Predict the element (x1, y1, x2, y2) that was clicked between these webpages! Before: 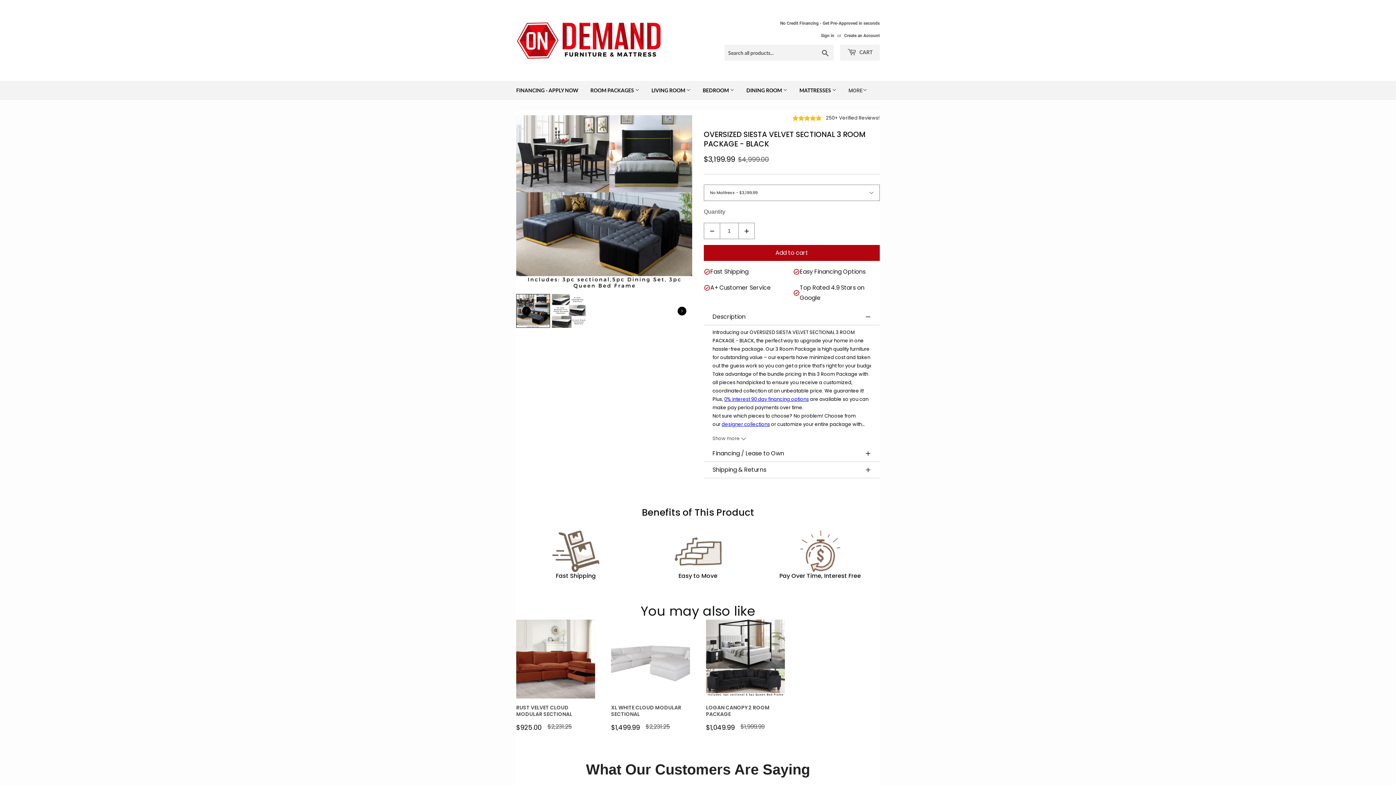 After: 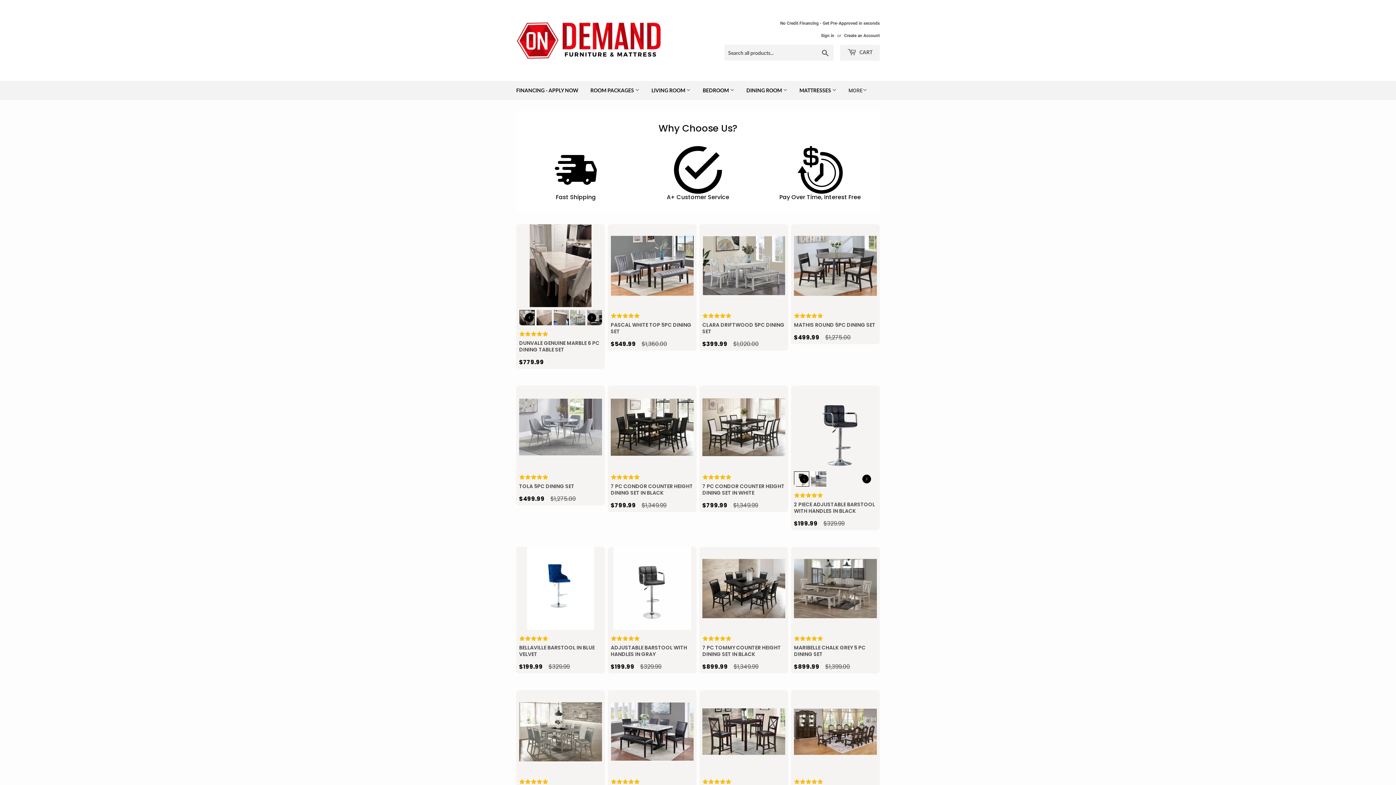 Action: bbox: (741, 81, 793, 100) label: DINING ROOM 